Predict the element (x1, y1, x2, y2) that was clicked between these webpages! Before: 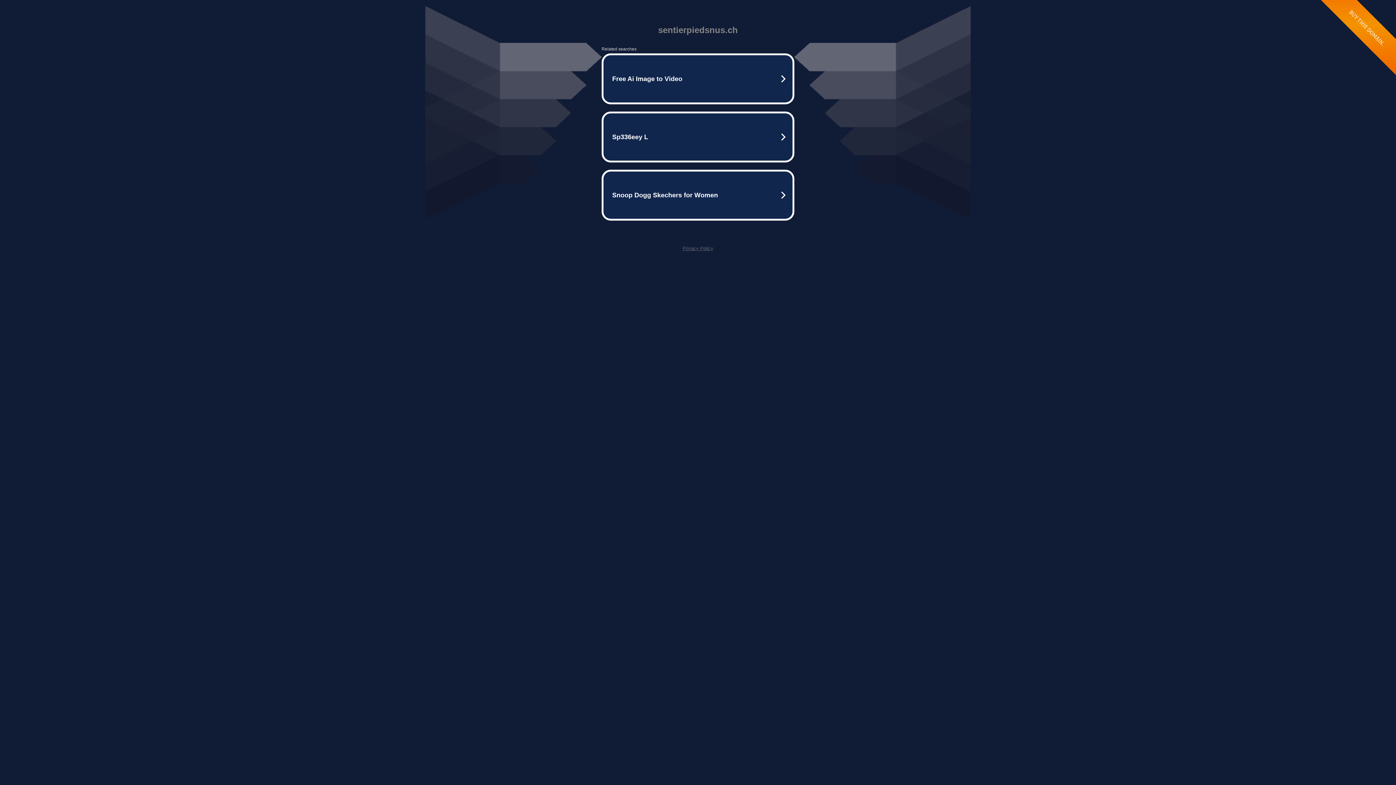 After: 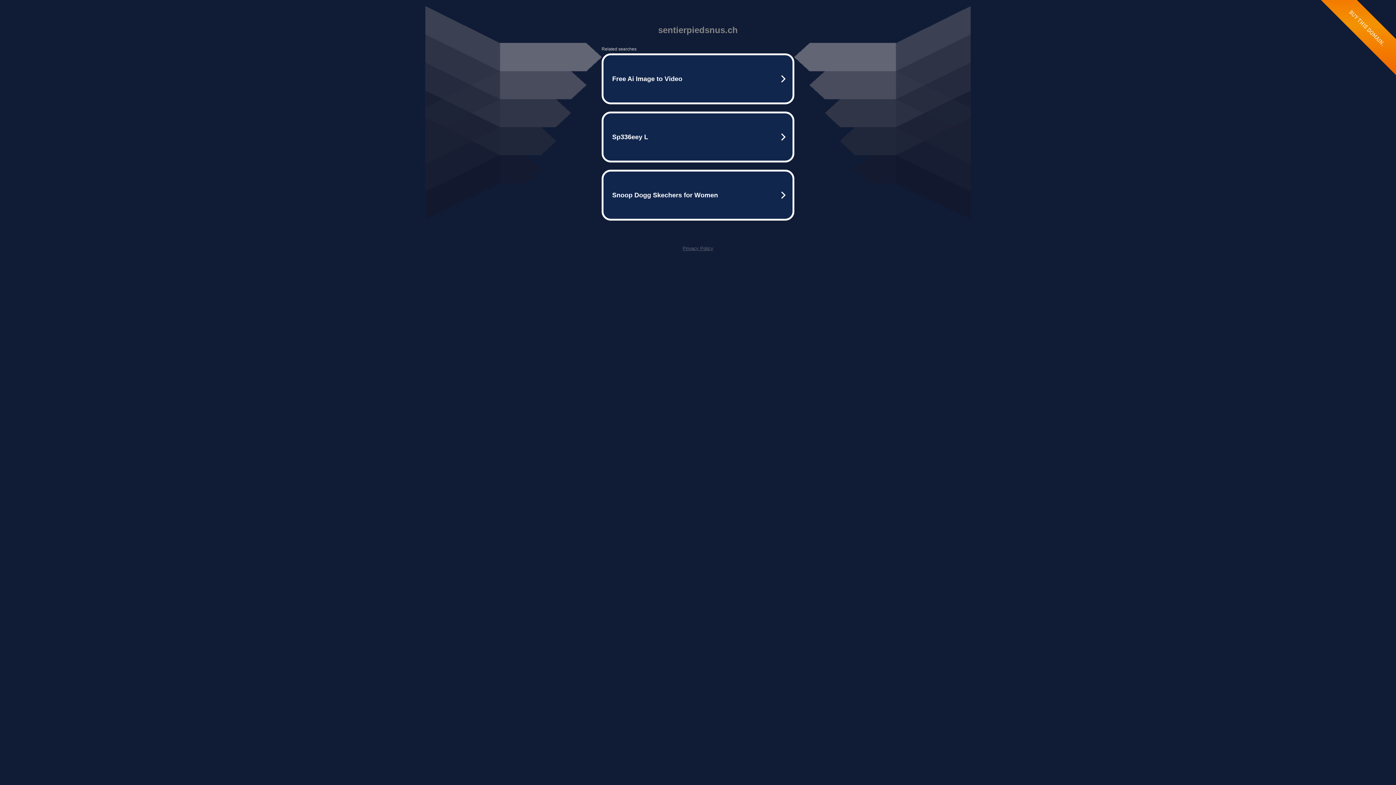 Action: bbox: (682, 245, 713, 251) label: Privacy Policy